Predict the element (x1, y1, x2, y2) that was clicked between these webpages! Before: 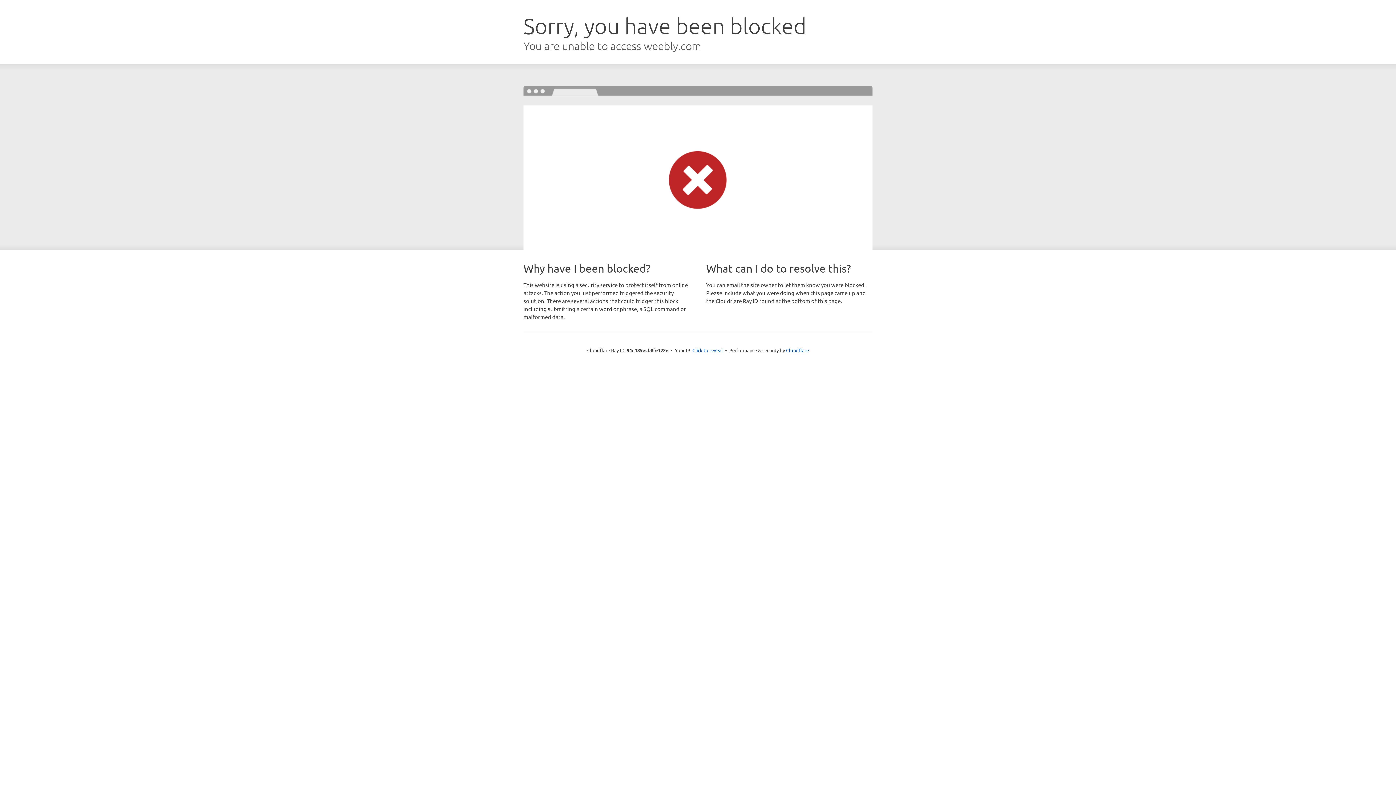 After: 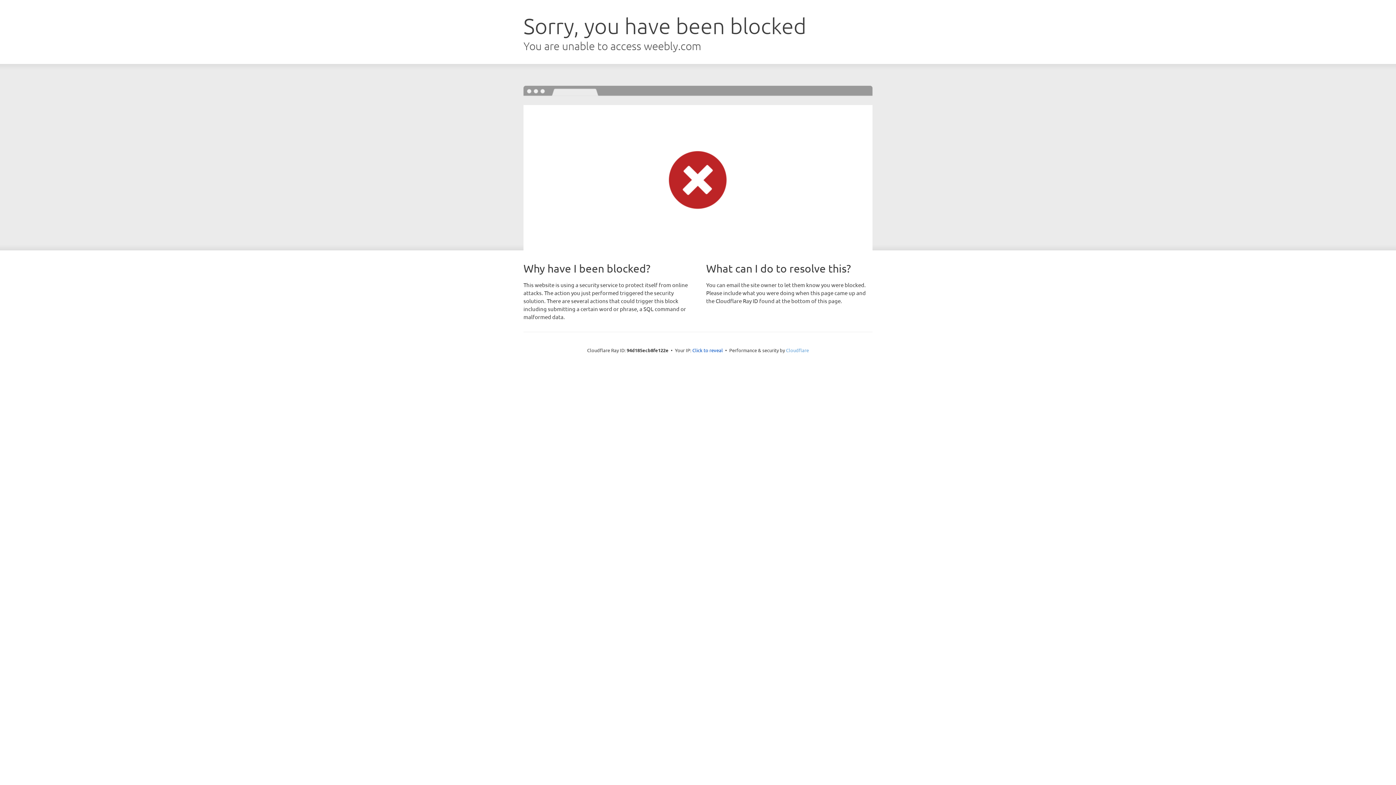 Action: label: Cloudflare bbox: (786, 347, 809, 353)